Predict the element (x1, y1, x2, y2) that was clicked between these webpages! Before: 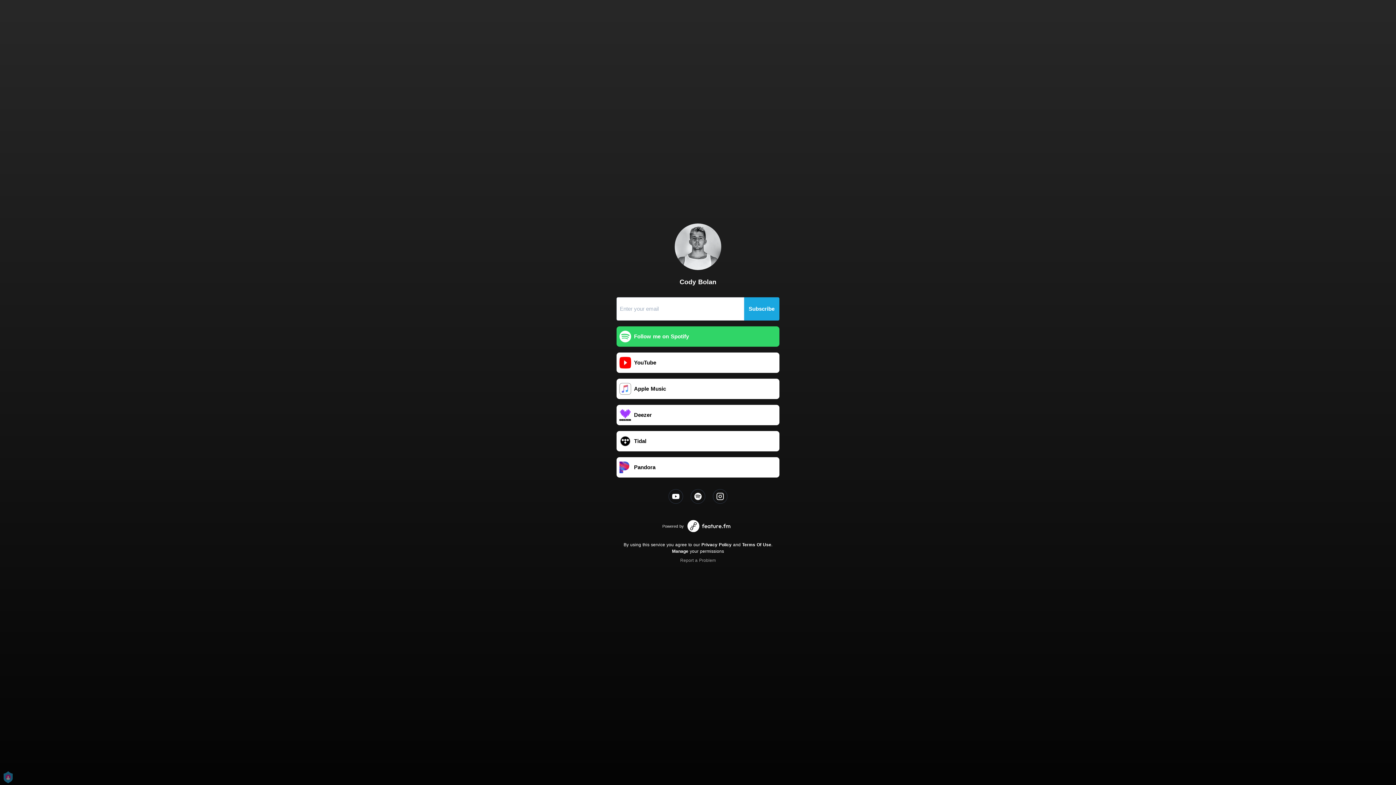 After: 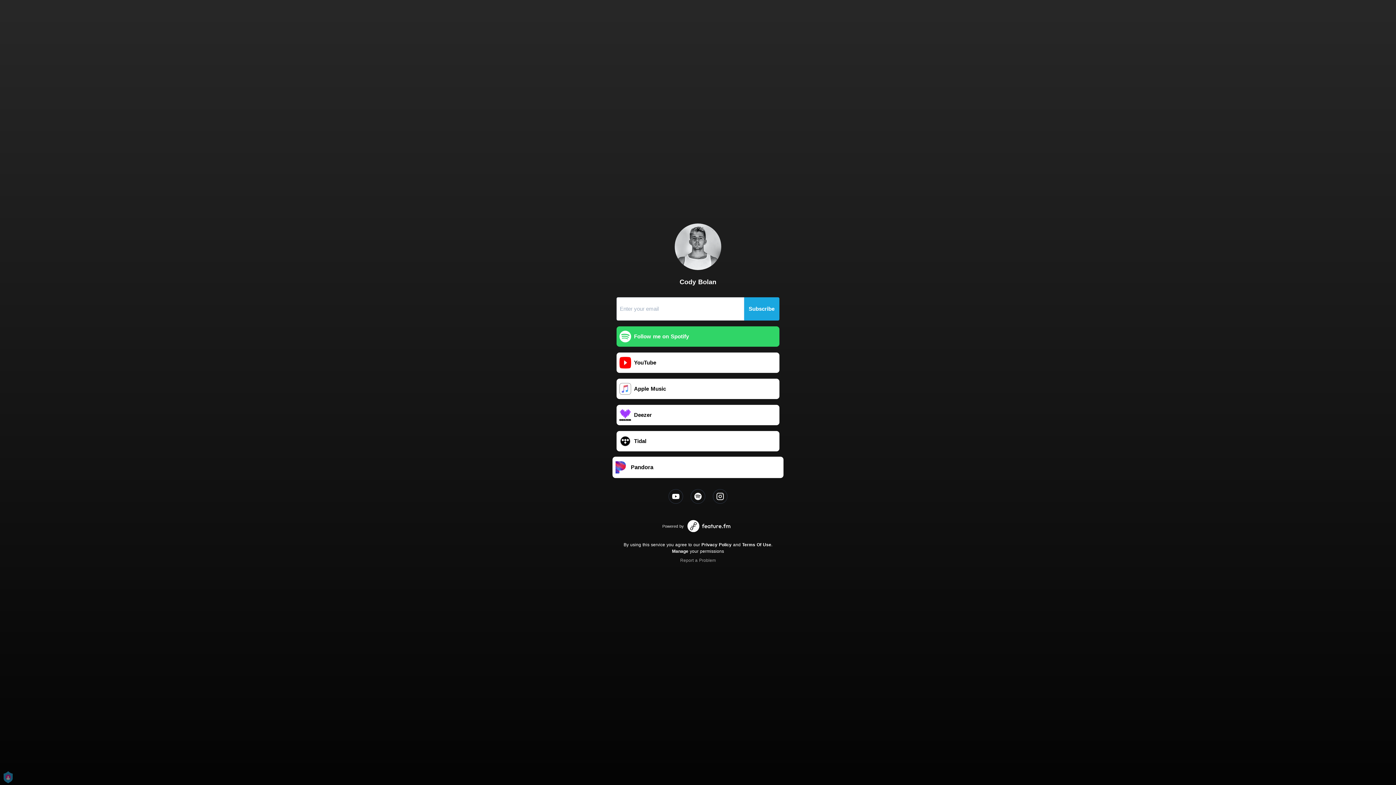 Action: bbox: (616, 457, 779, 477) label: Pandora